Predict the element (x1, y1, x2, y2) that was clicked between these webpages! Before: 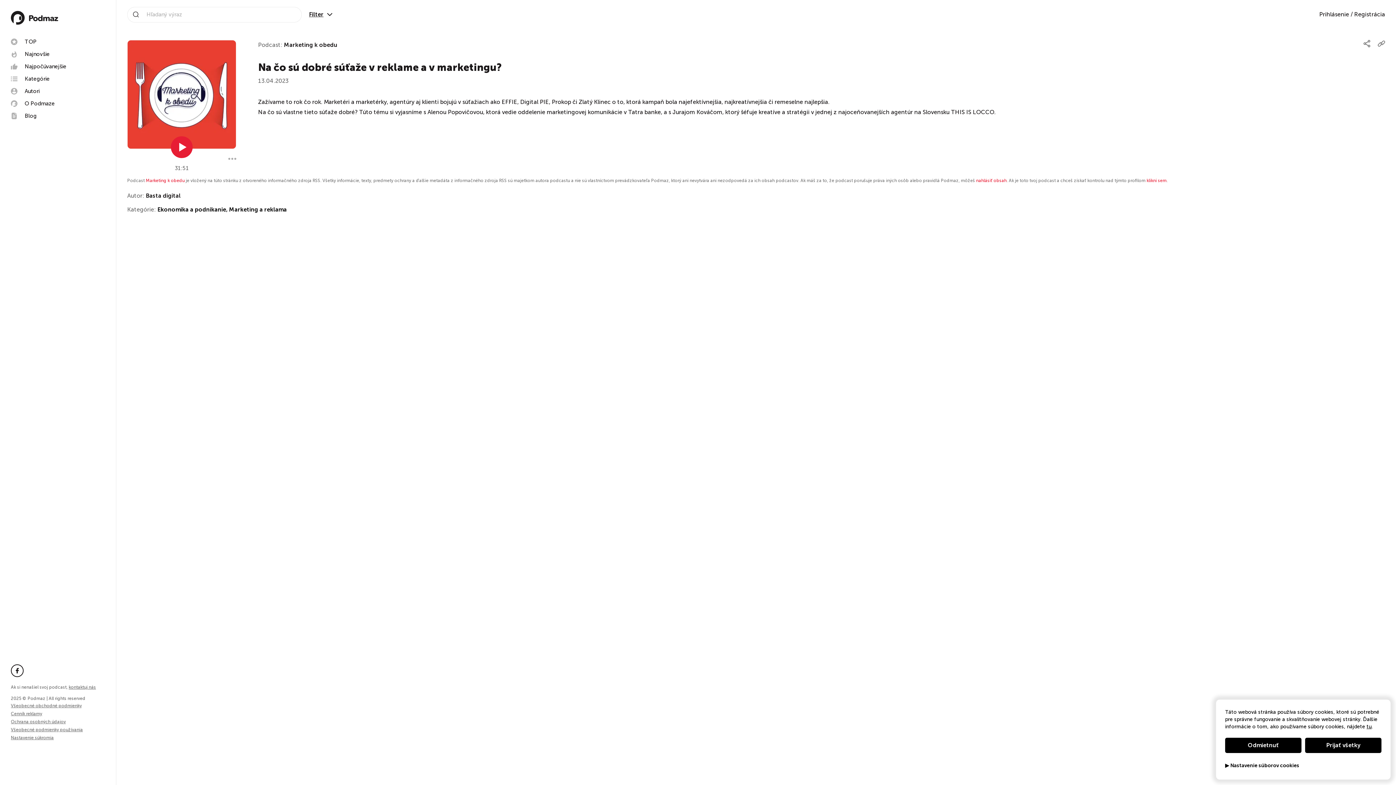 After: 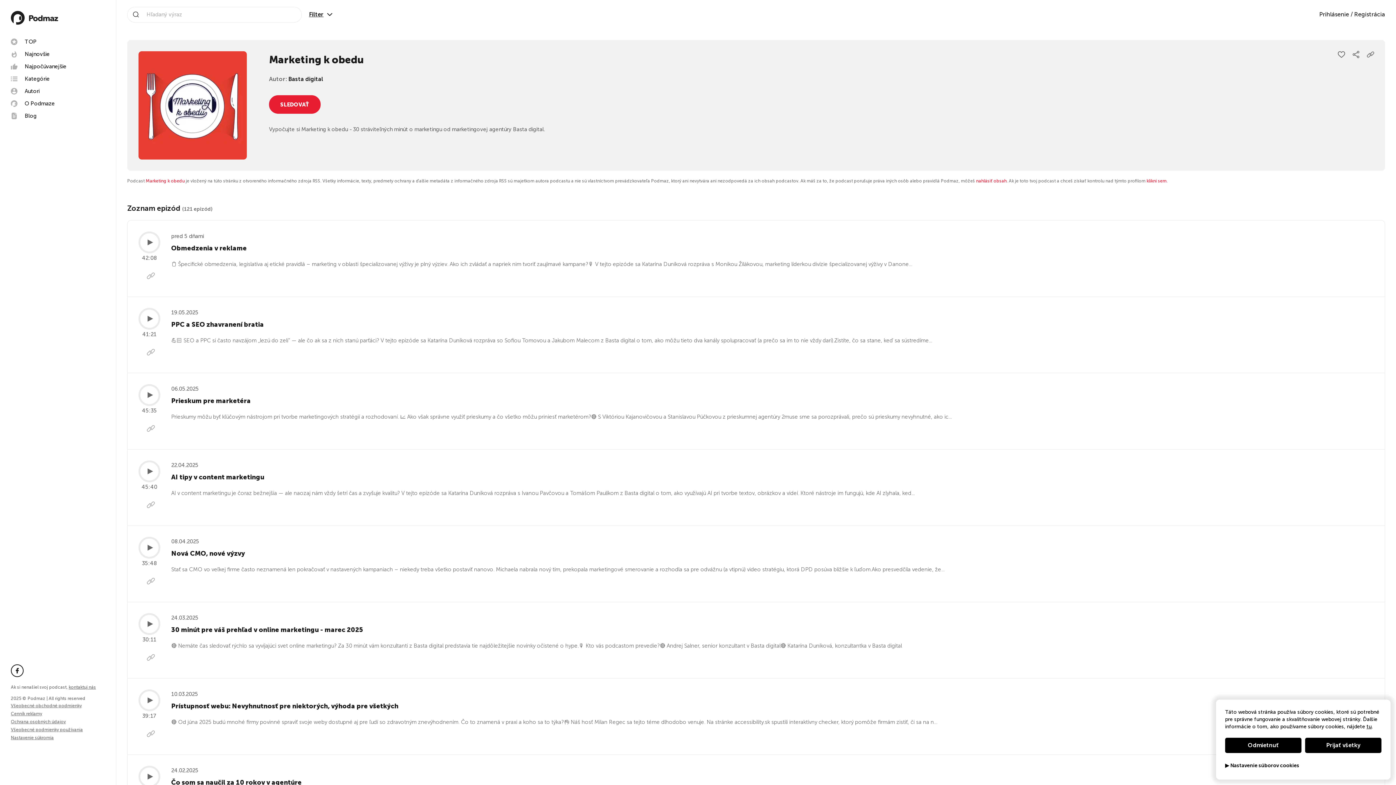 Action: bbox: (284, 41, 337, 48) label: Marketing k obedu